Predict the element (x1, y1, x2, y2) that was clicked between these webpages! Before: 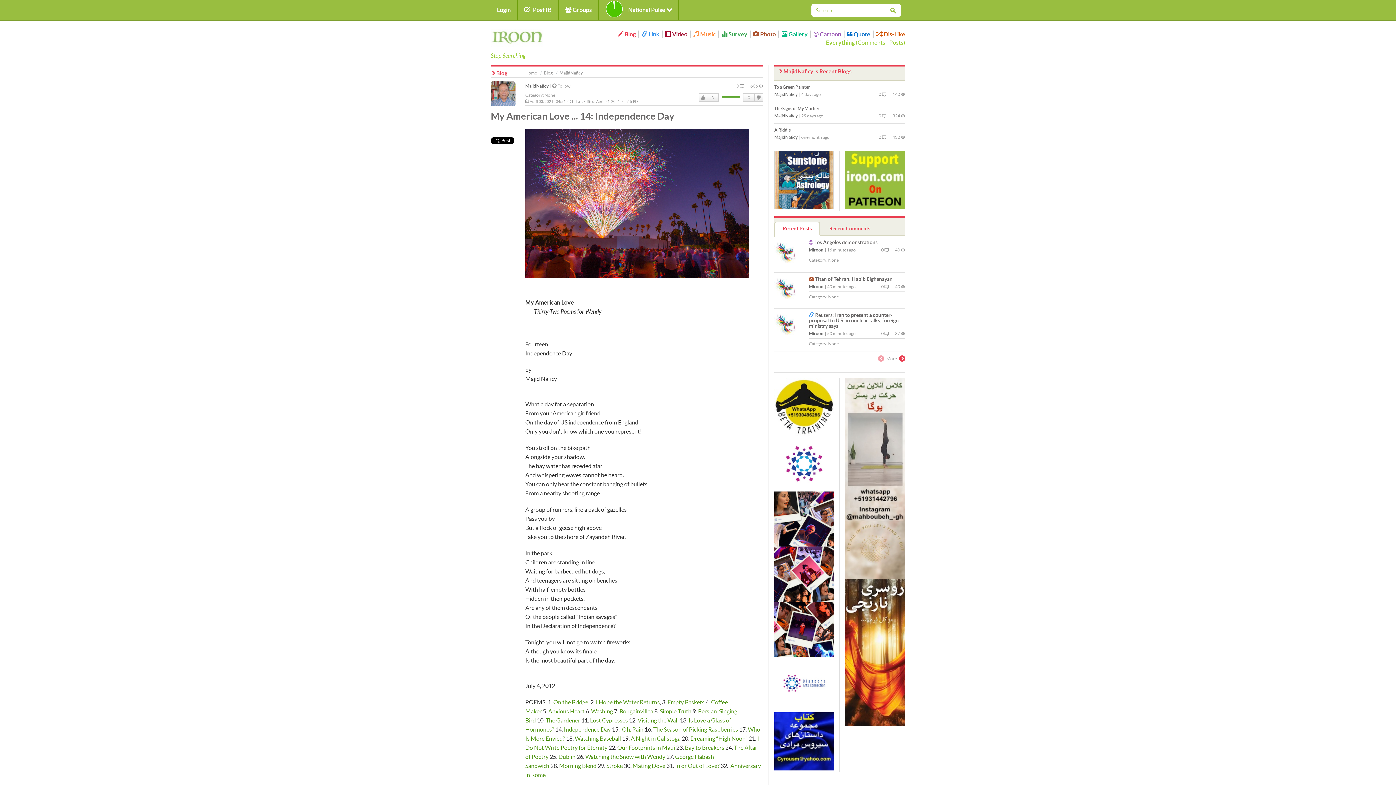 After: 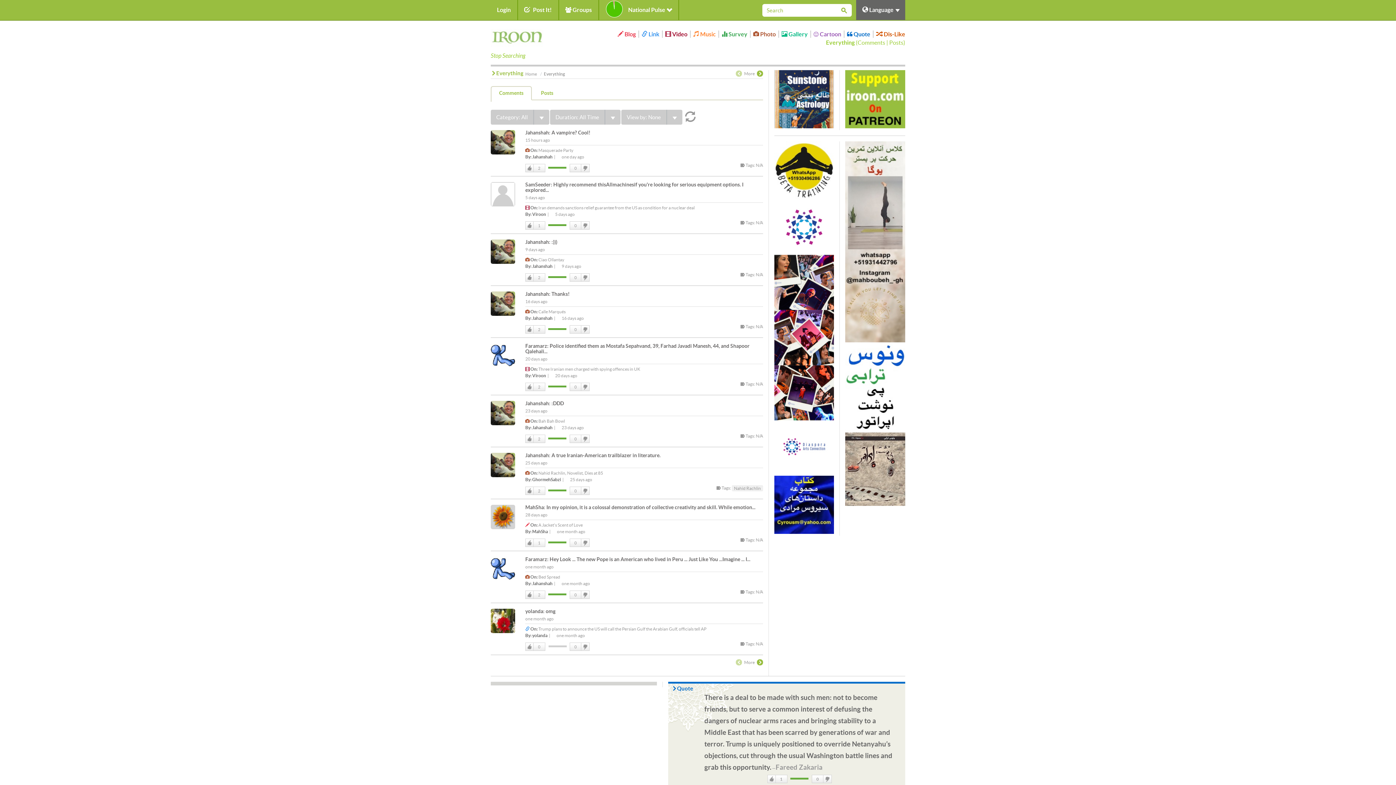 Action: label: Comments bbox: (857, 39, 885, 45)